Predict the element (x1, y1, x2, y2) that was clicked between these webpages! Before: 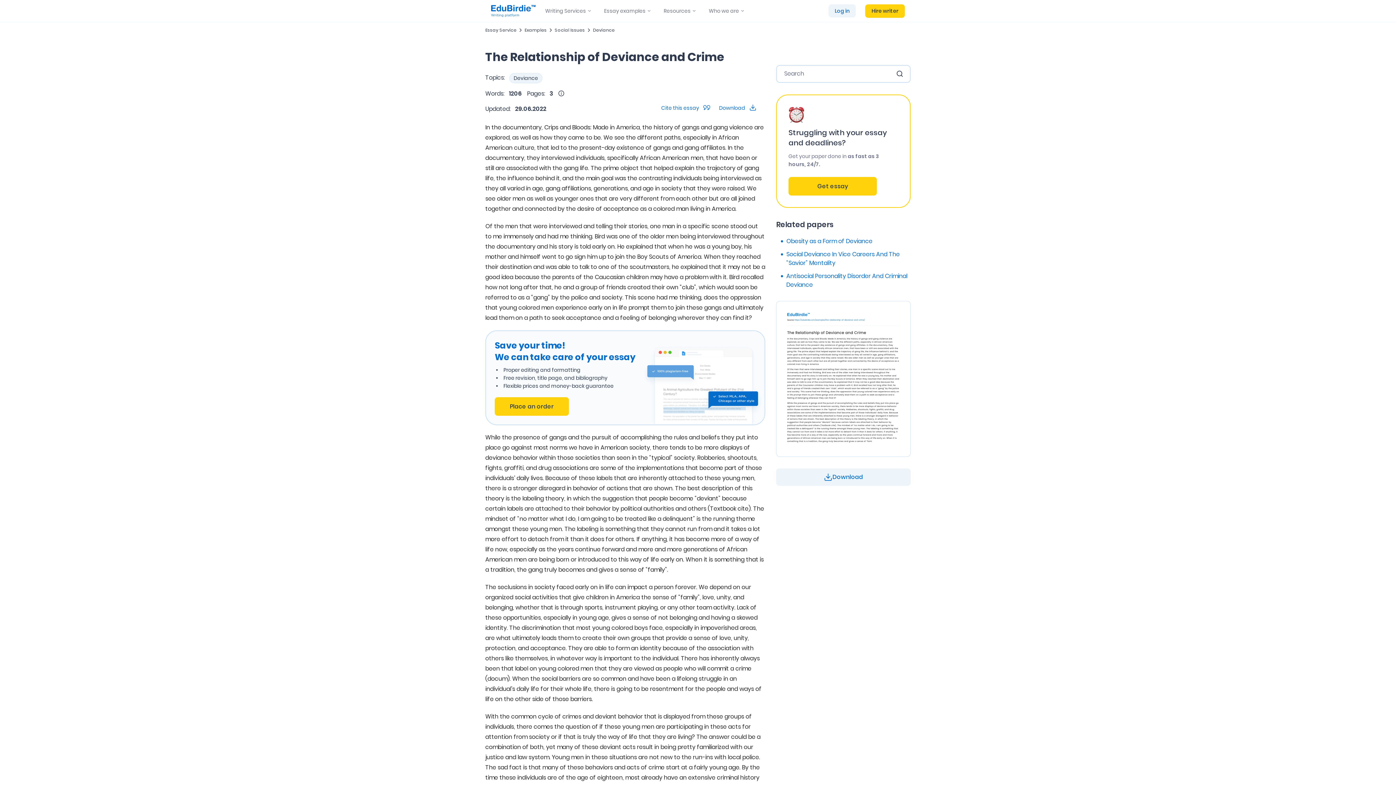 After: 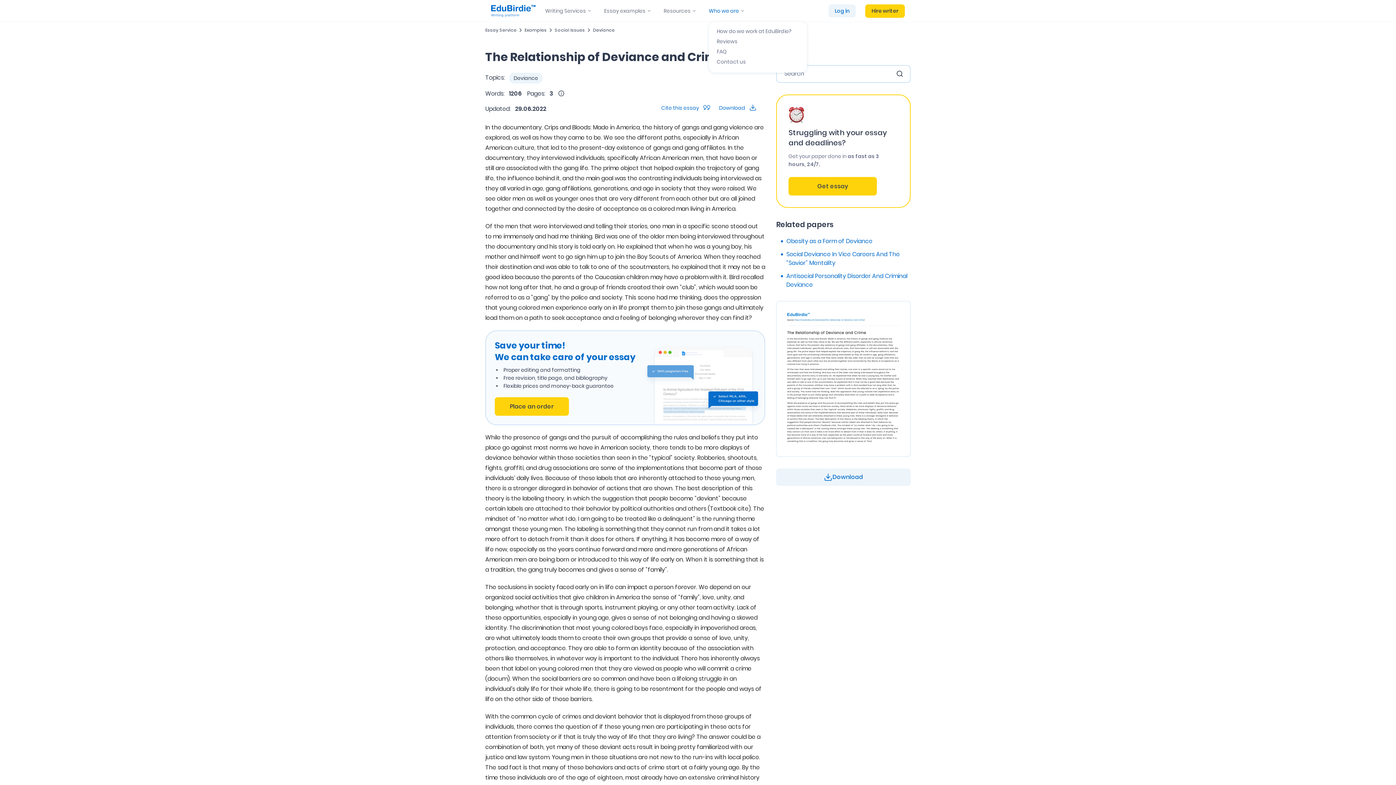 Action: bbox: (709, 0, 739, 21) label: Who we are